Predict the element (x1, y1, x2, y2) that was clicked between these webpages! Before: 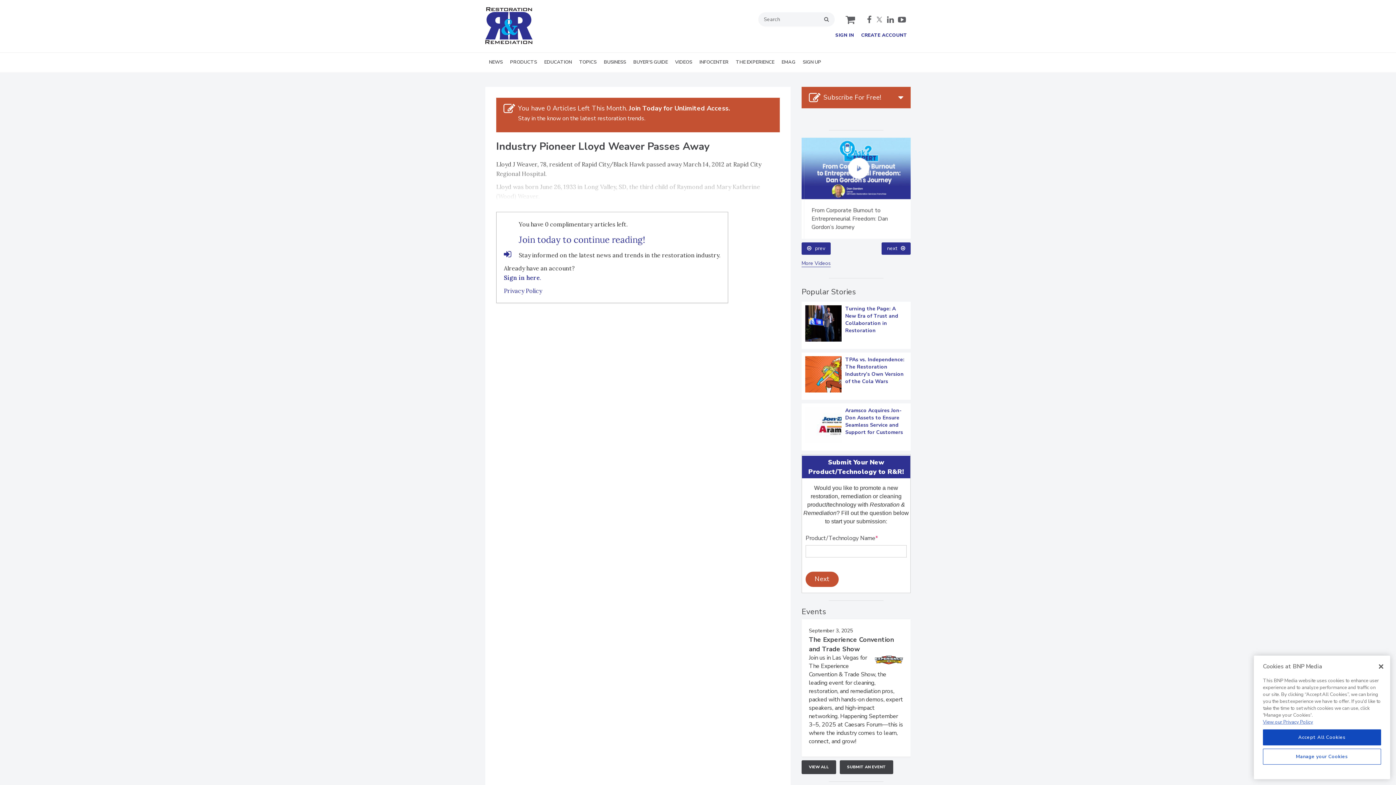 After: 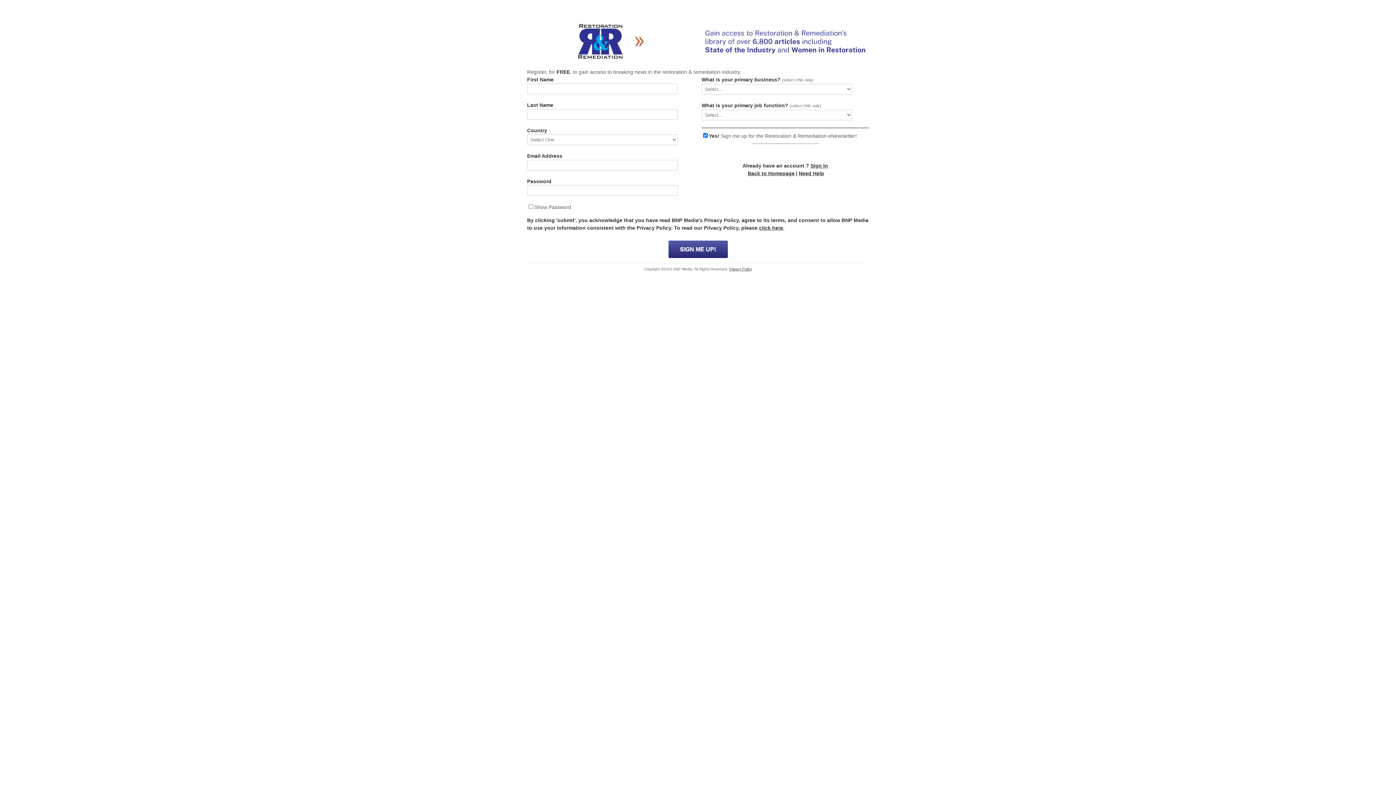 Action: label: CREATE ACCOUNT bbox: (861, 32, 907, 38)